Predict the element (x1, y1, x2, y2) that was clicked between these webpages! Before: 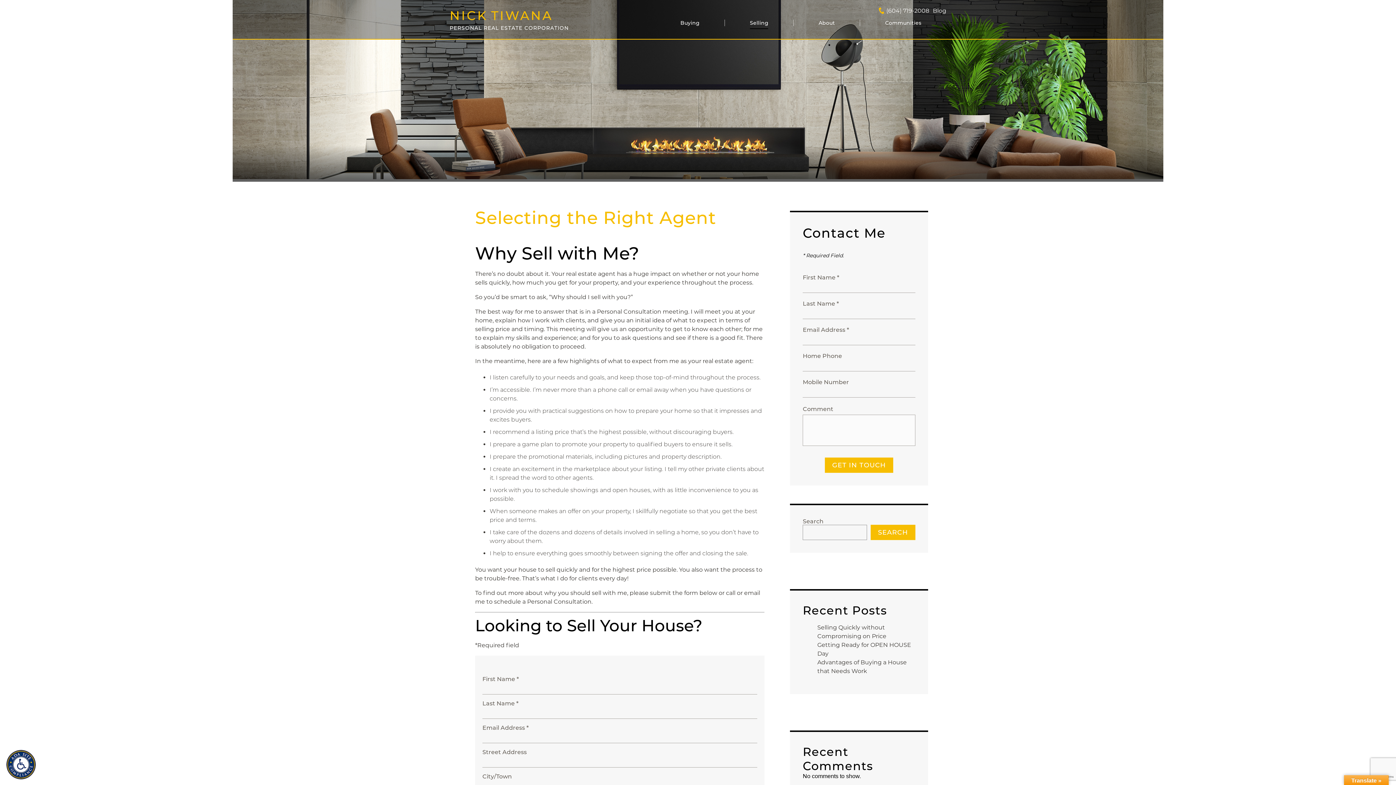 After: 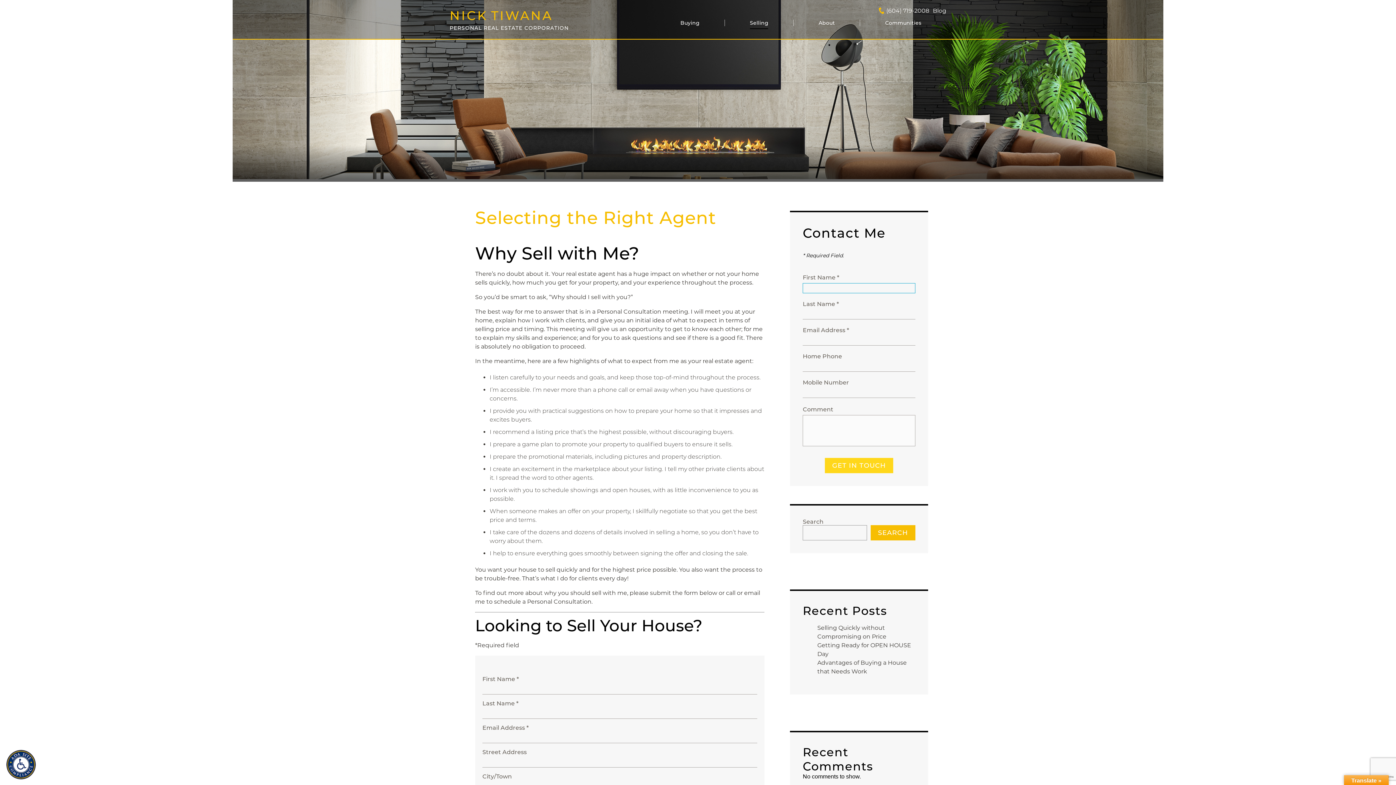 Action: label: GET IN TOUCH bbox: (825, 457, 893, 473)